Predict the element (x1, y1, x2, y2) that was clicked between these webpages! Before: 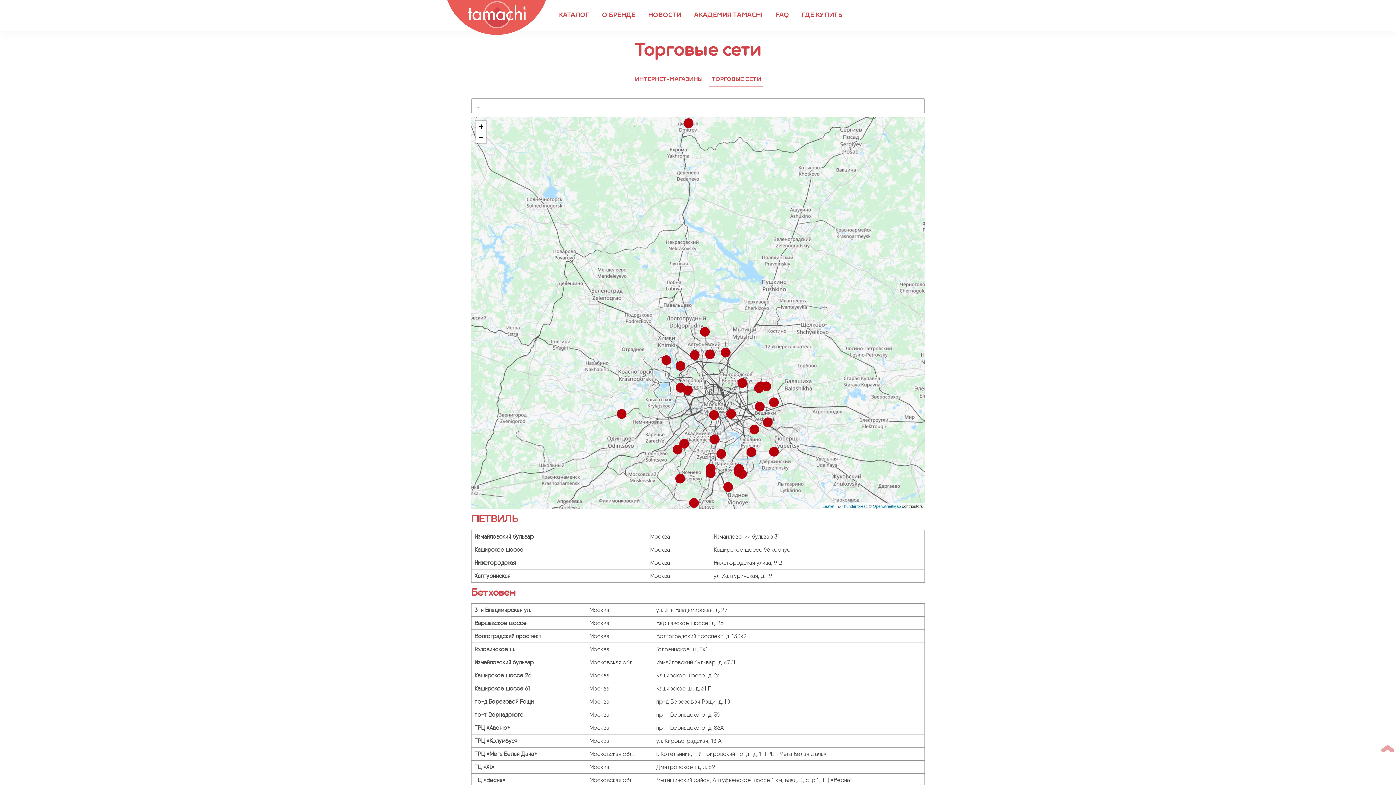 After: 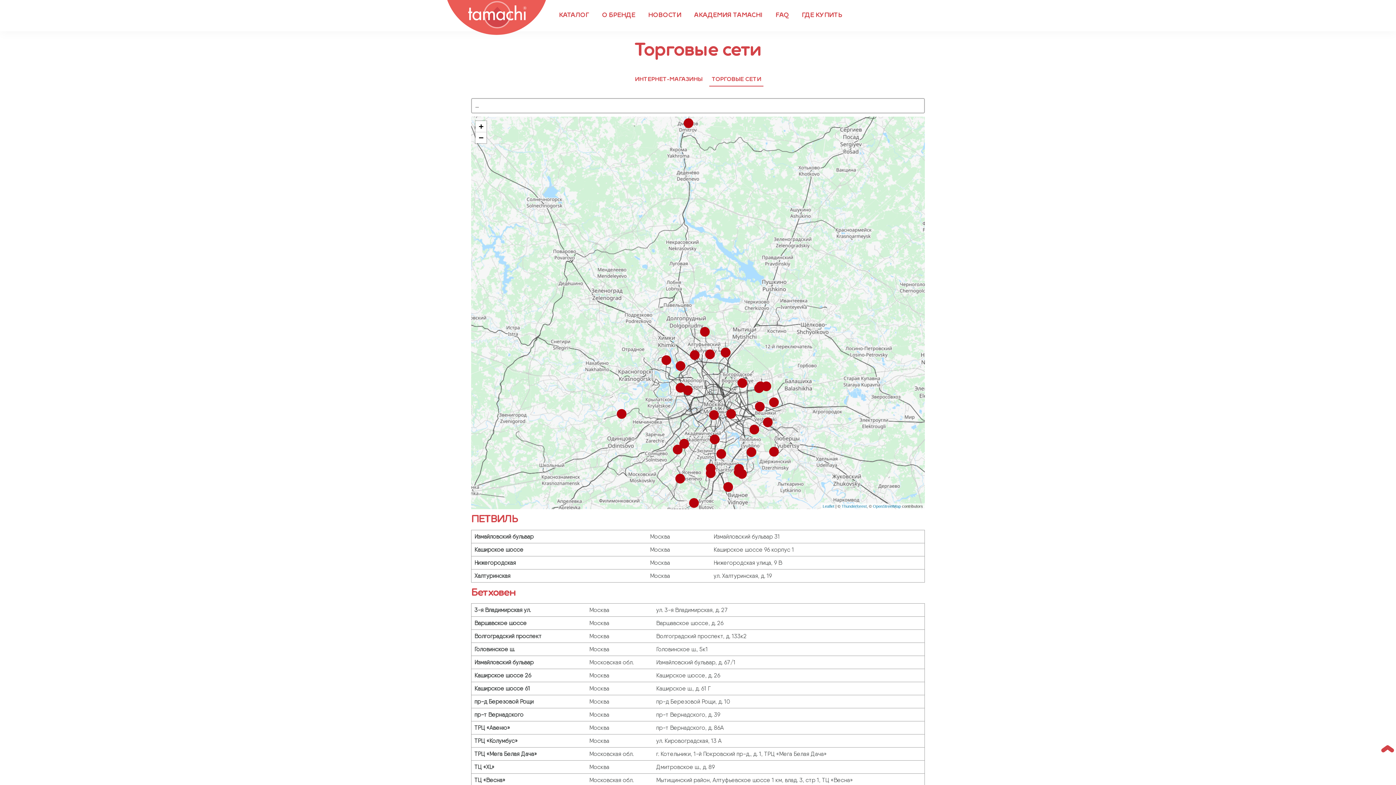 Action: label: ‹ bbox: (1363, 740, 1412, 758)